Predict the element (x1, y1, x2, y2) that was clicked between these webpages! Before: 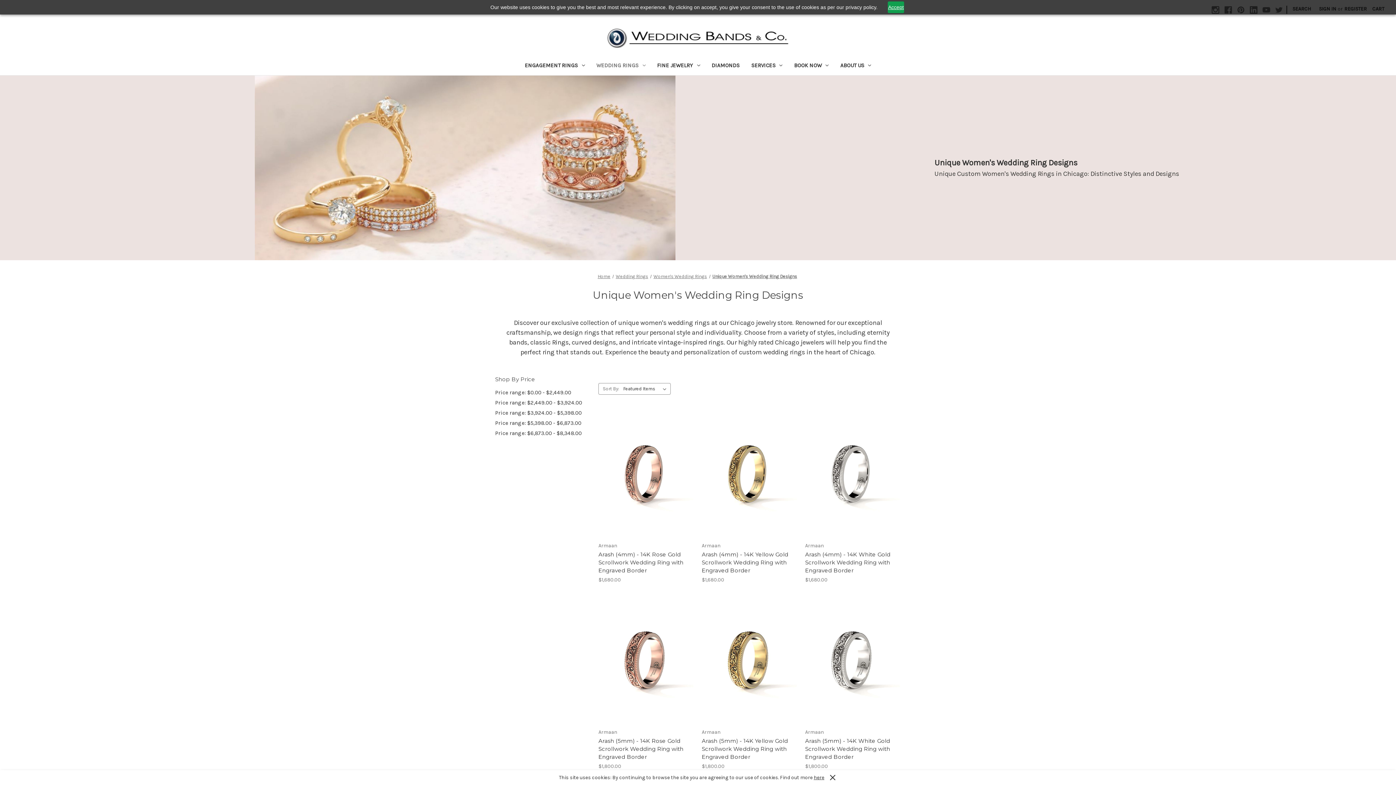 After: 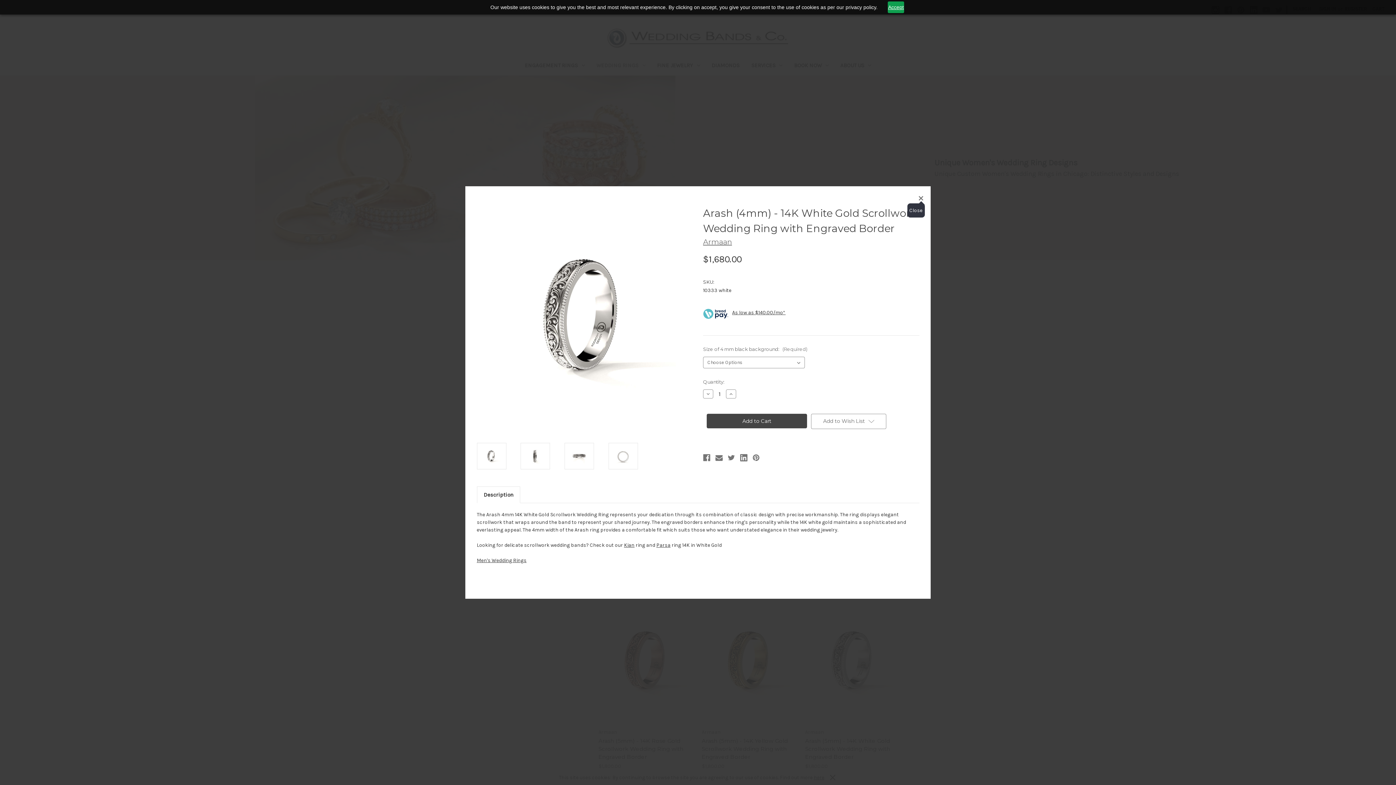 Action: bbox: (826, 457, 867, 467) label: Quick view